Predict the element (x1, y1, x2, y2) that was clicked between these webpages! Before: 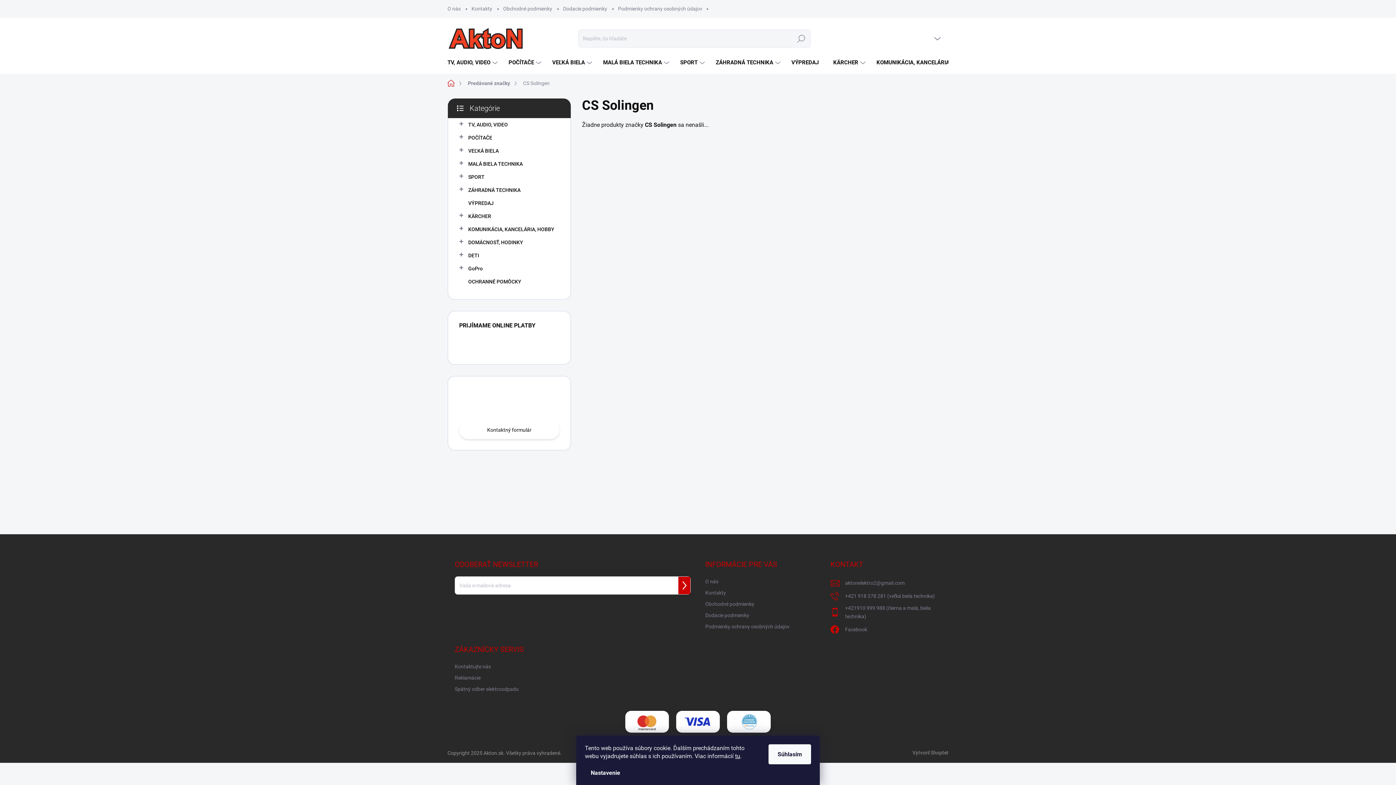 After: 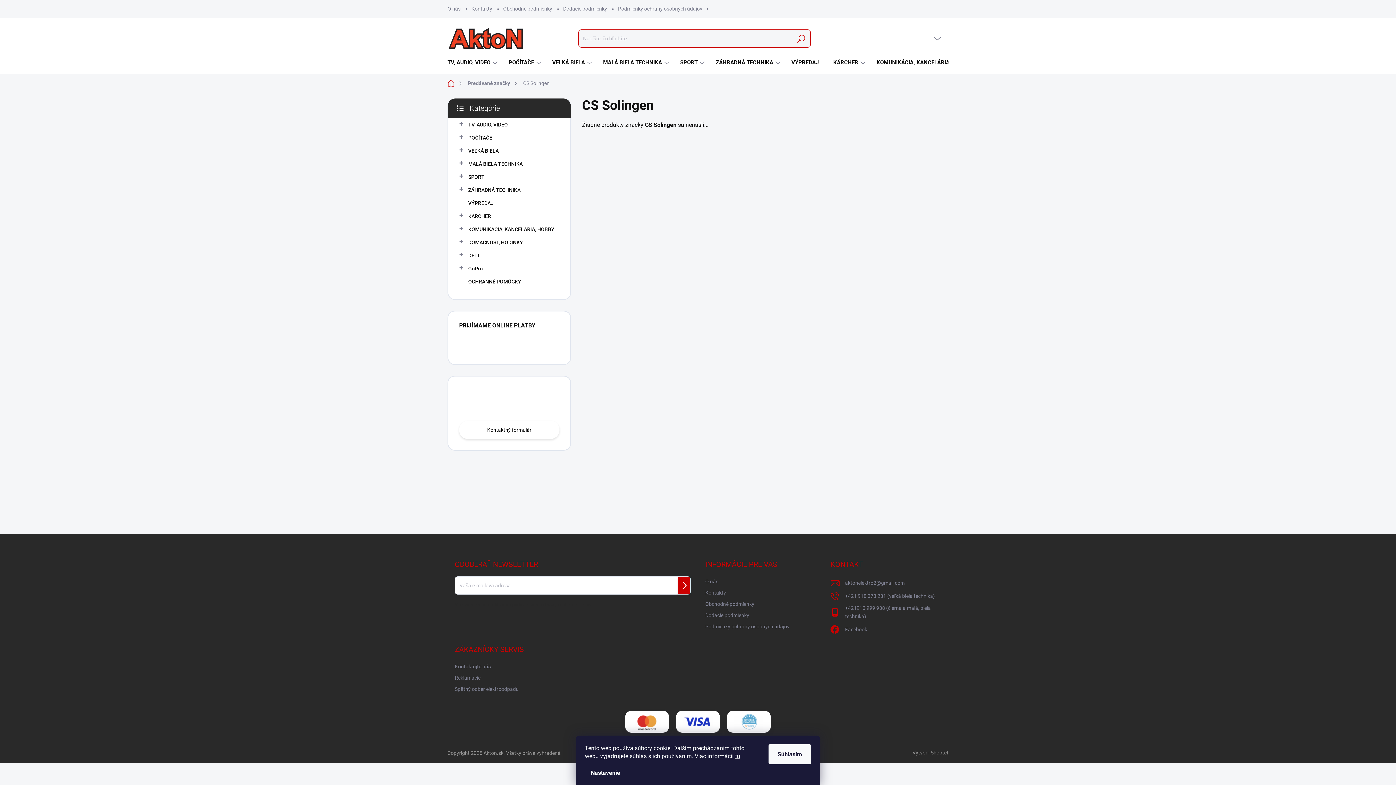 Action: bbox: (792, 29, 810, 47) label: Hľadať